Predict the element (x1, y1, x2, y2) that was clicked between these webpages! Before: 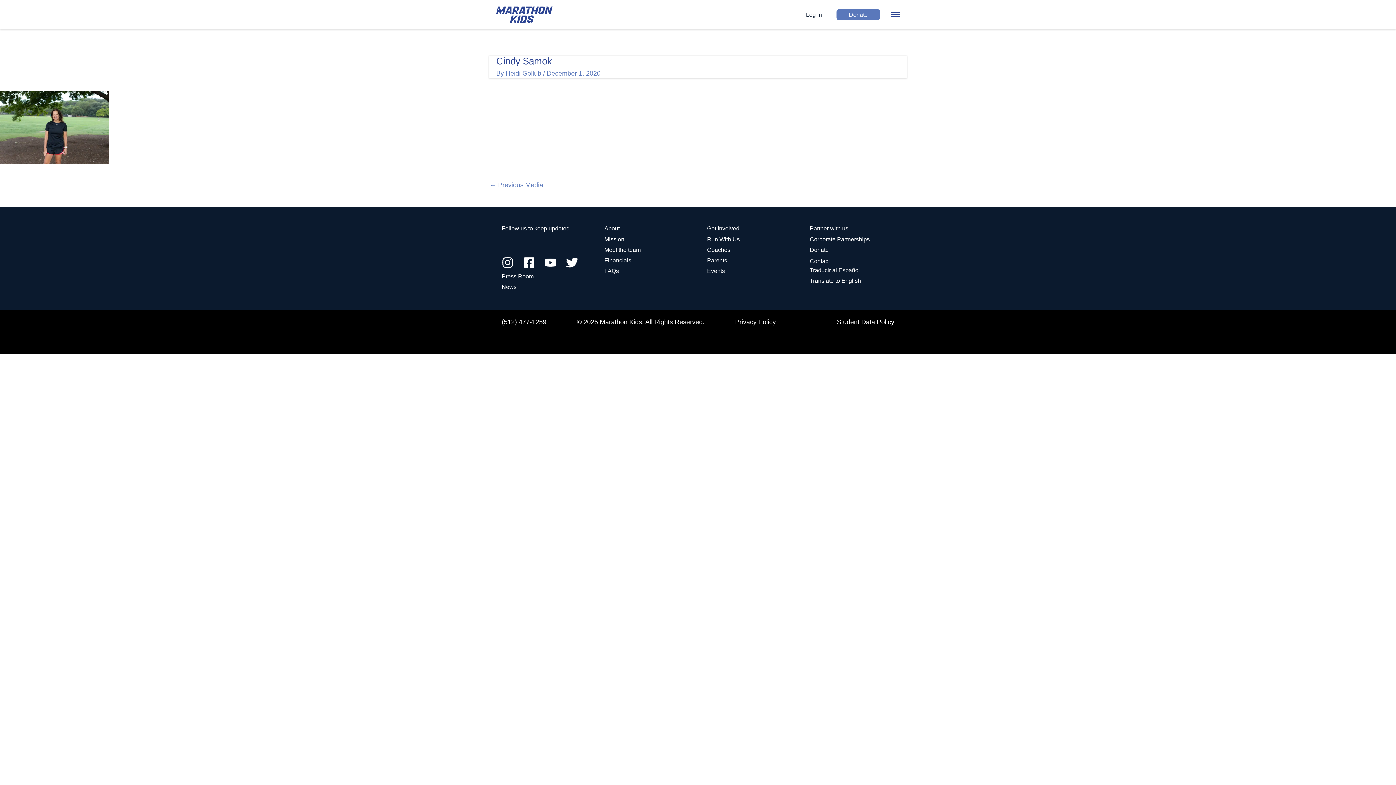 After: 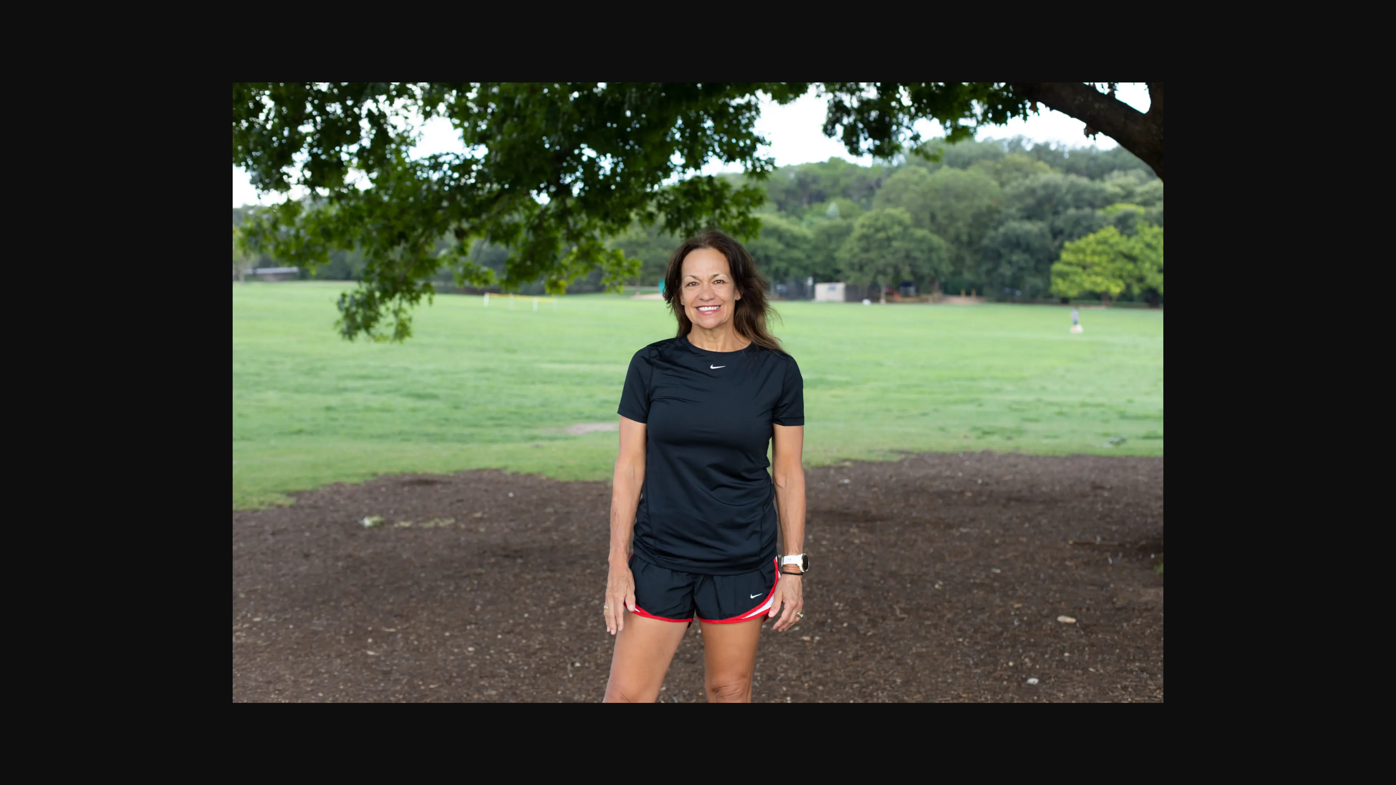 Action: bbox: (0, 123, 109, 130)